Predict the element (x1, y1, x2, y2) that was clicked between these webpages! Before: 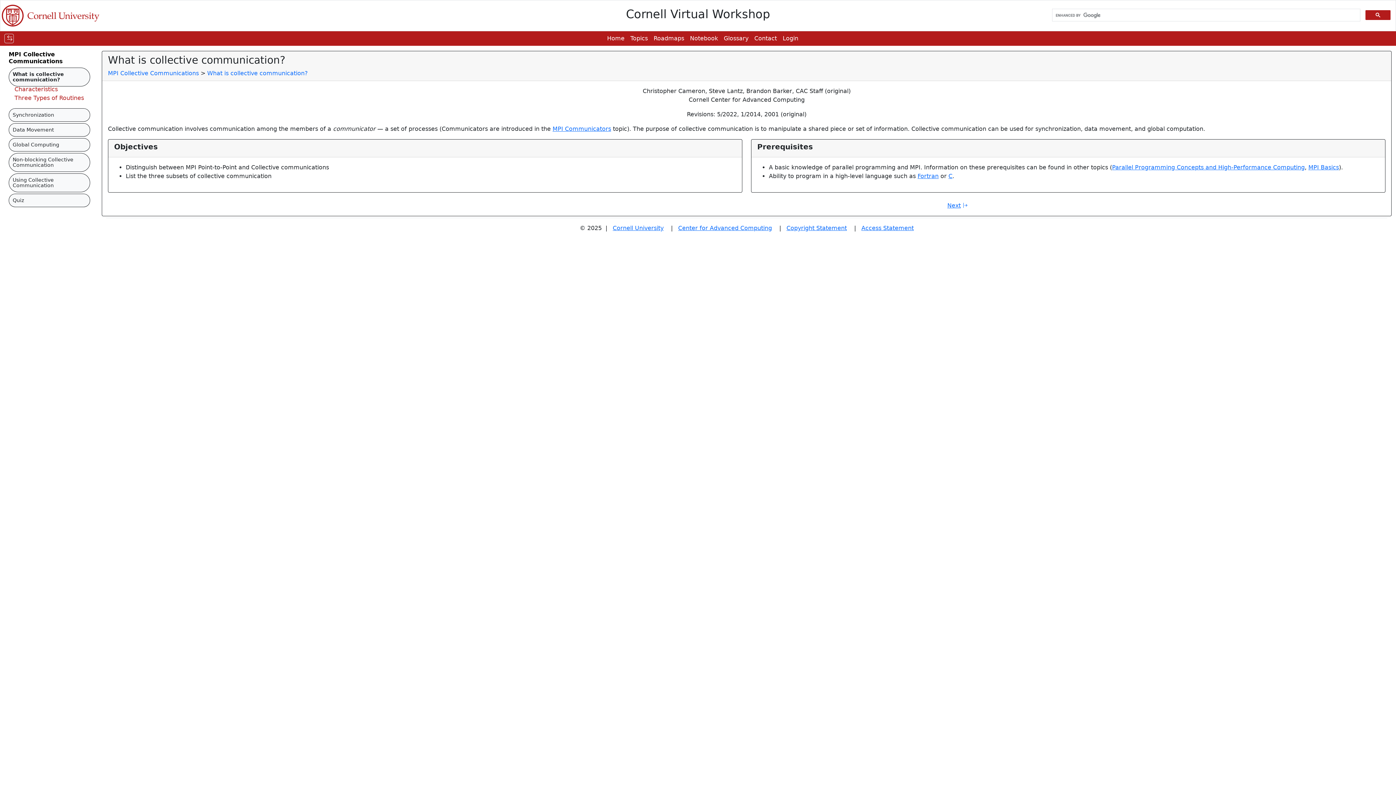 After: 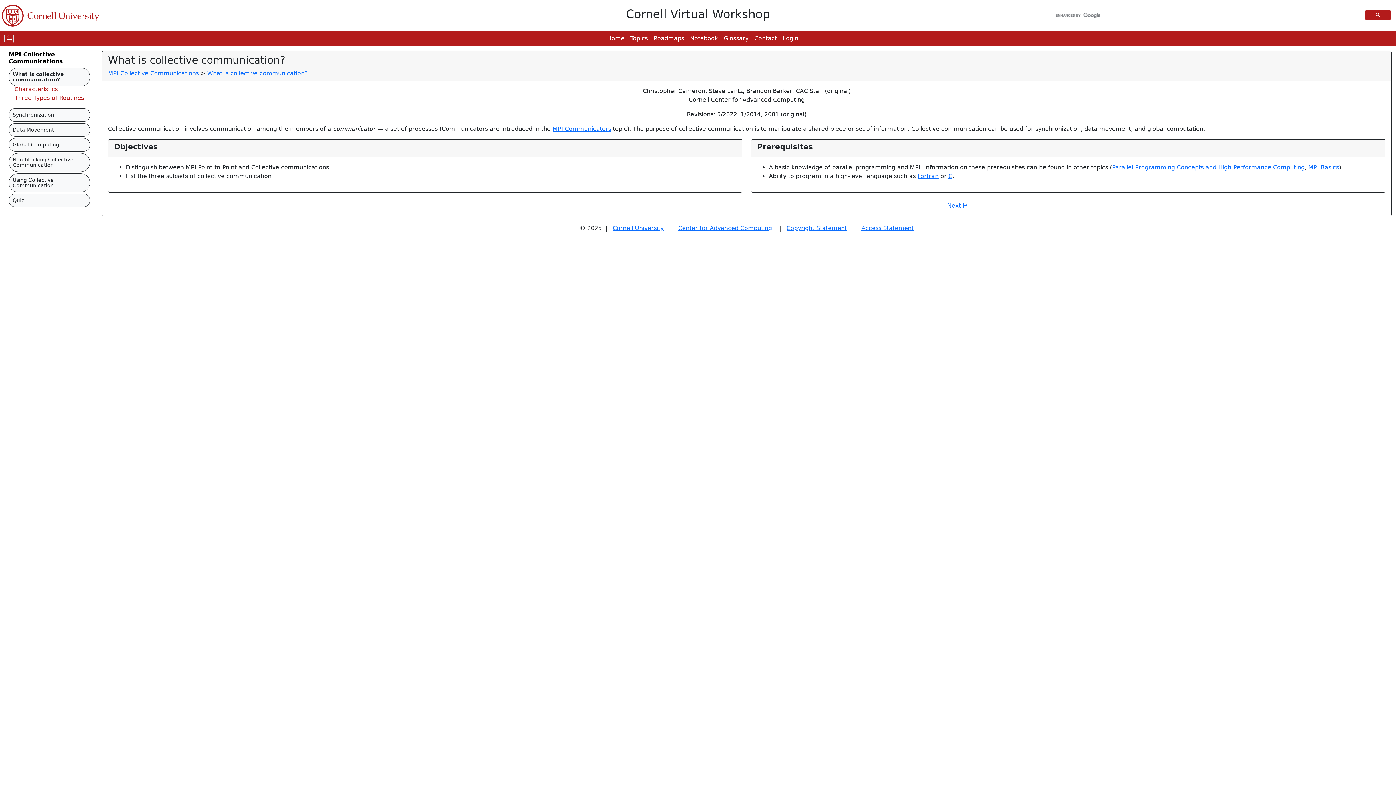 Action: bbox: (8, 67, 90, 86) label: What is collective communication?